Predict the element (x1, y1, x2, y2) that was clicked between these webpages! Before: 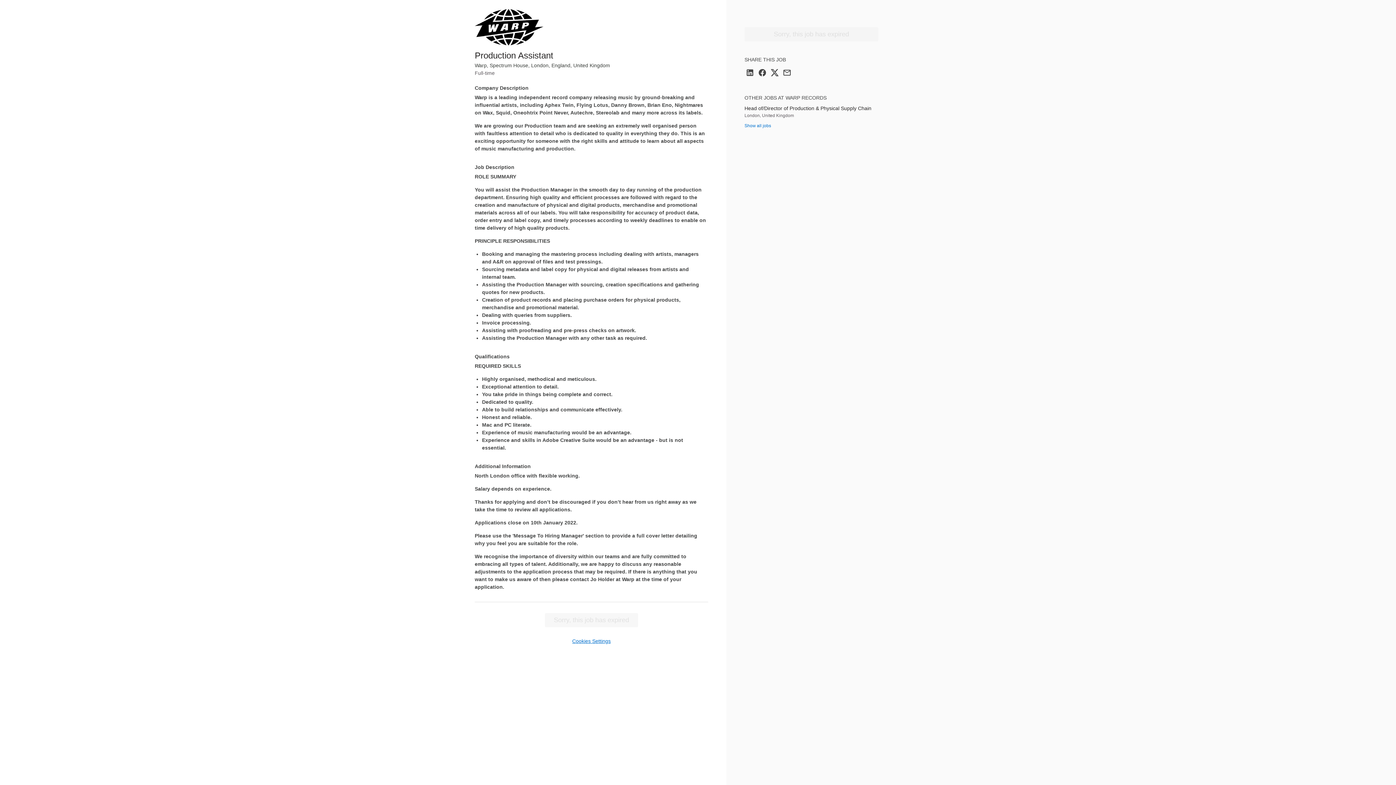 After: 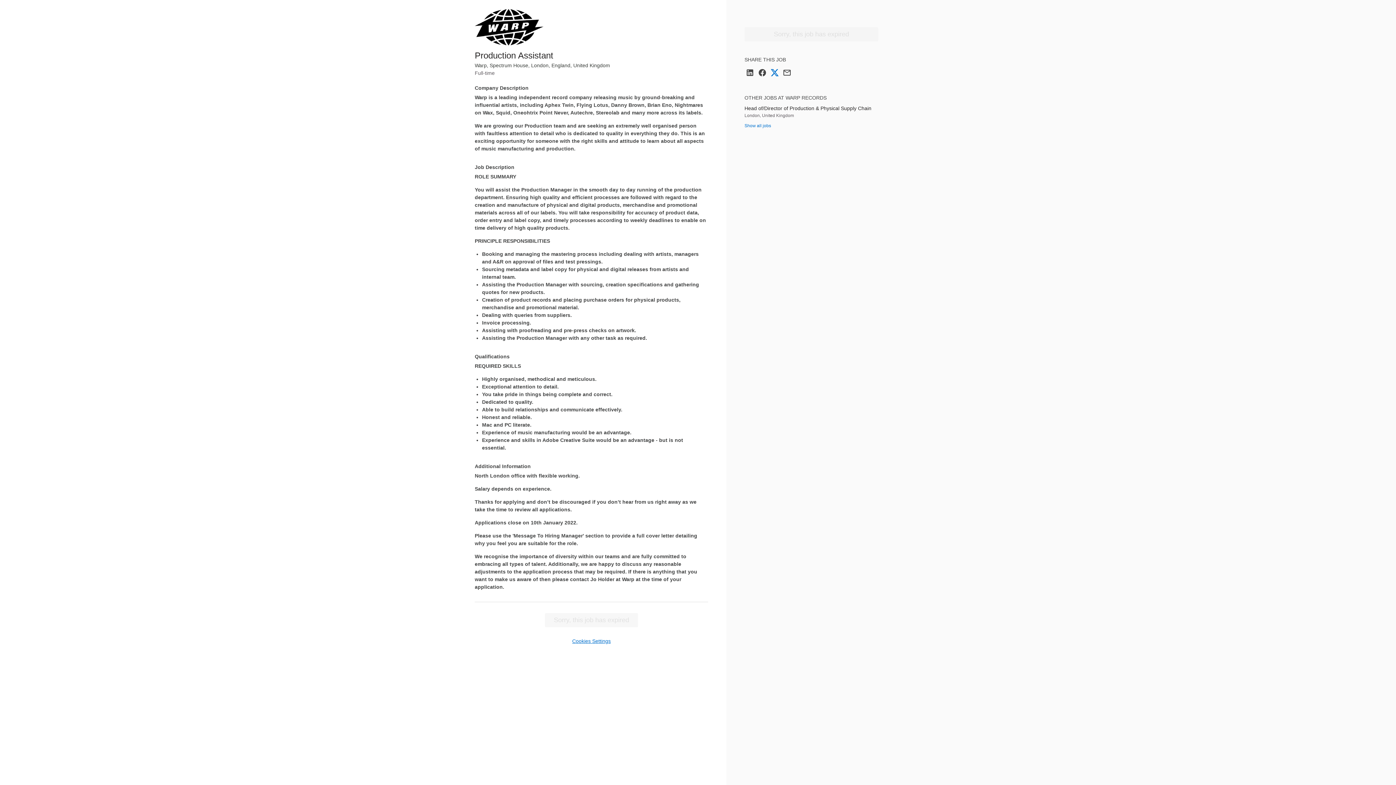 Action: label: Share on Twitter bbox: (770, 72, 779, 78)